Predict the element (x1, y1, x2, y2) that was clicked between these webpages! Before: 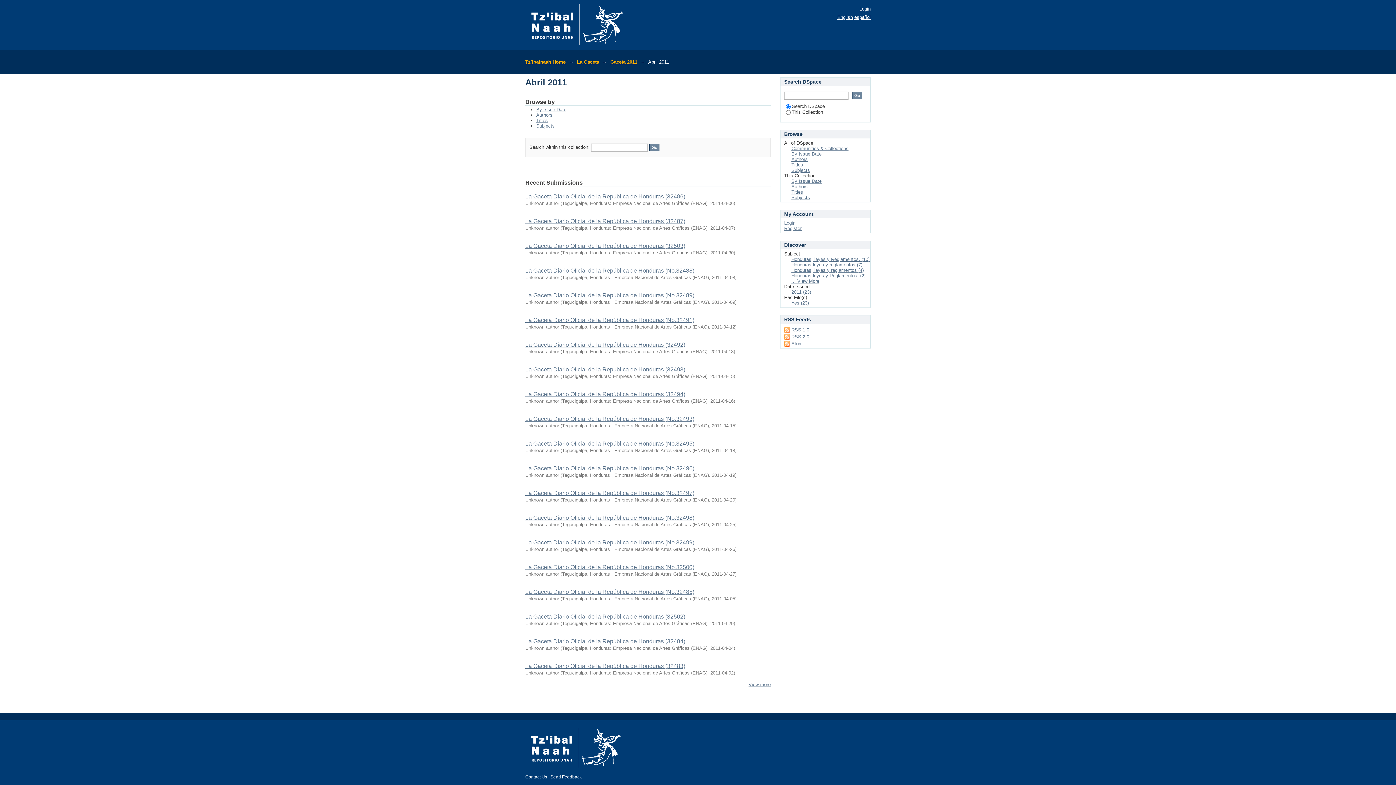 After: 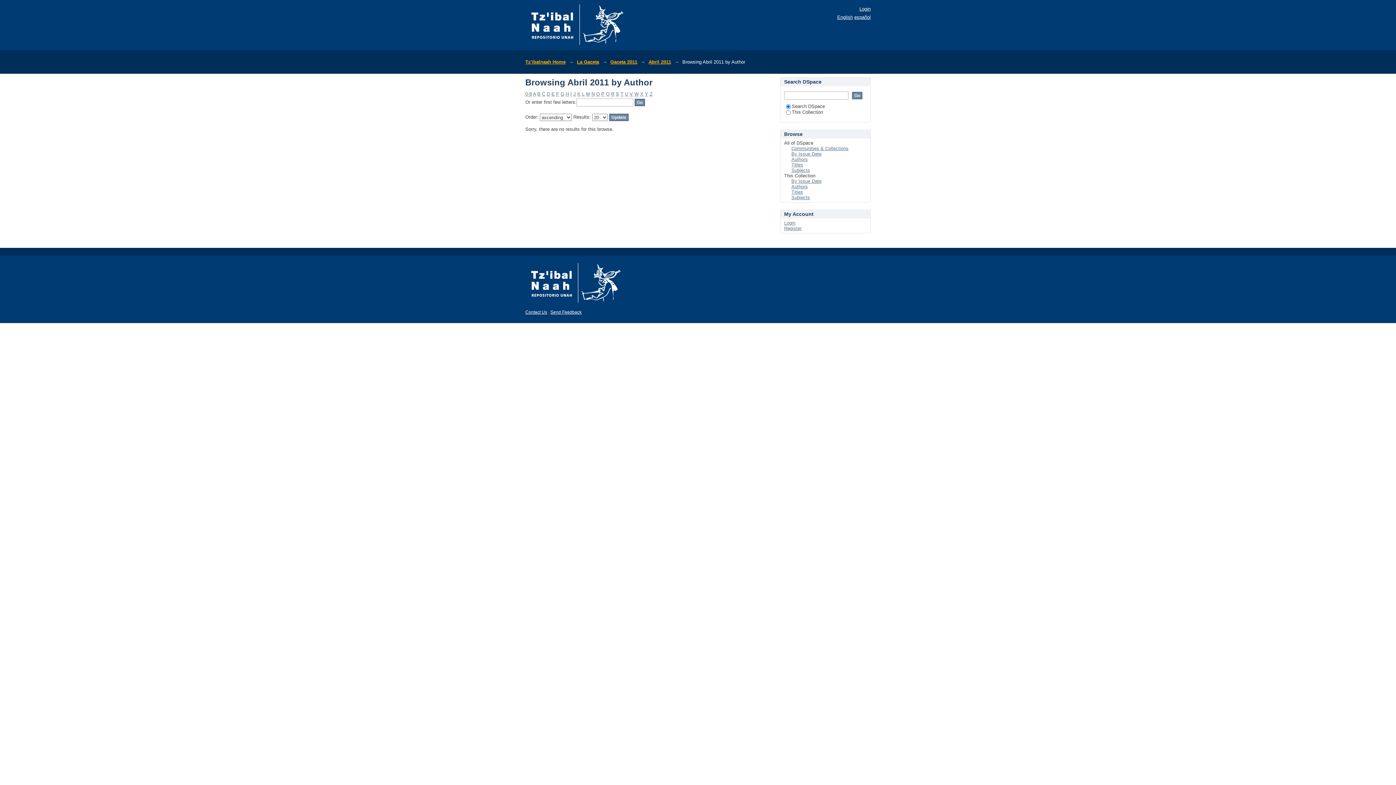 Action: bbox: (791, 184, 808, 189) label: Authors